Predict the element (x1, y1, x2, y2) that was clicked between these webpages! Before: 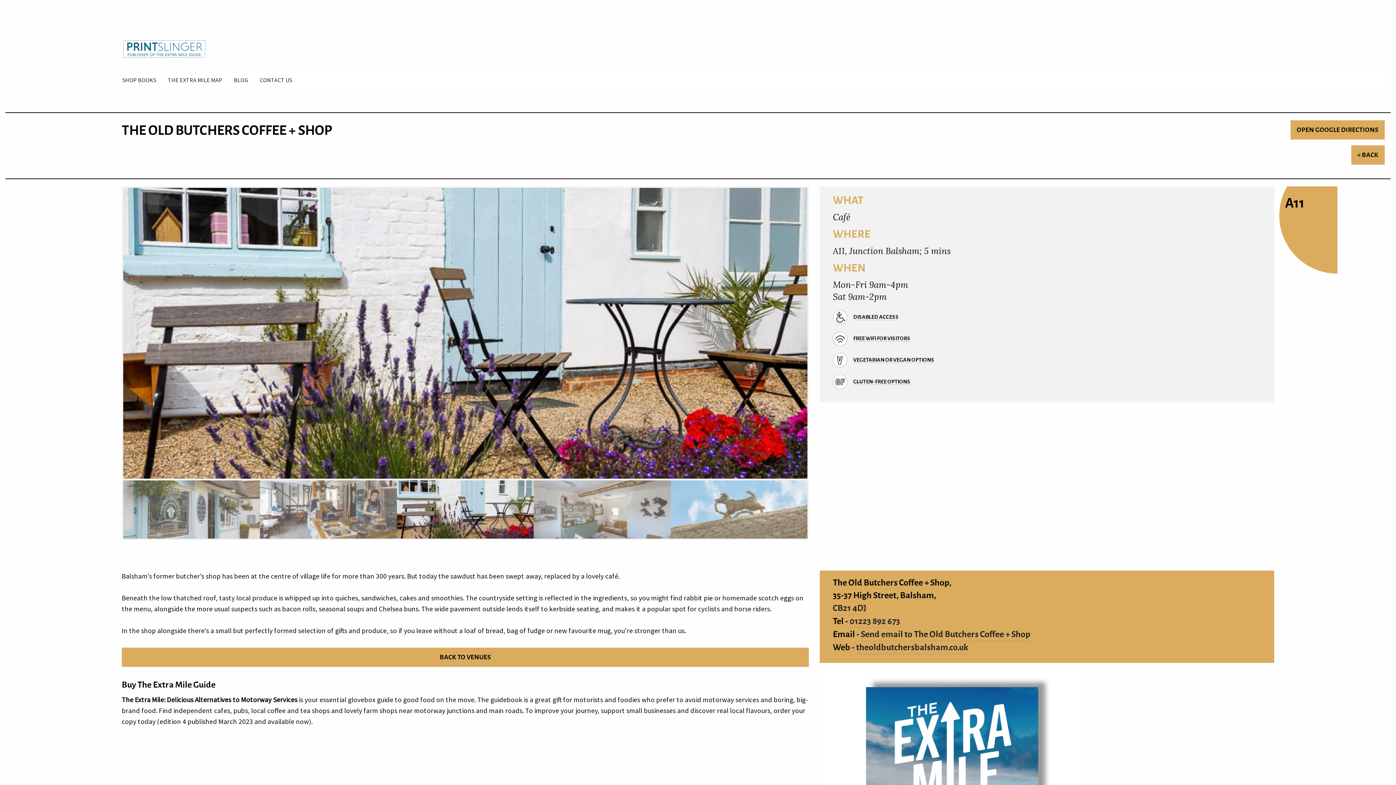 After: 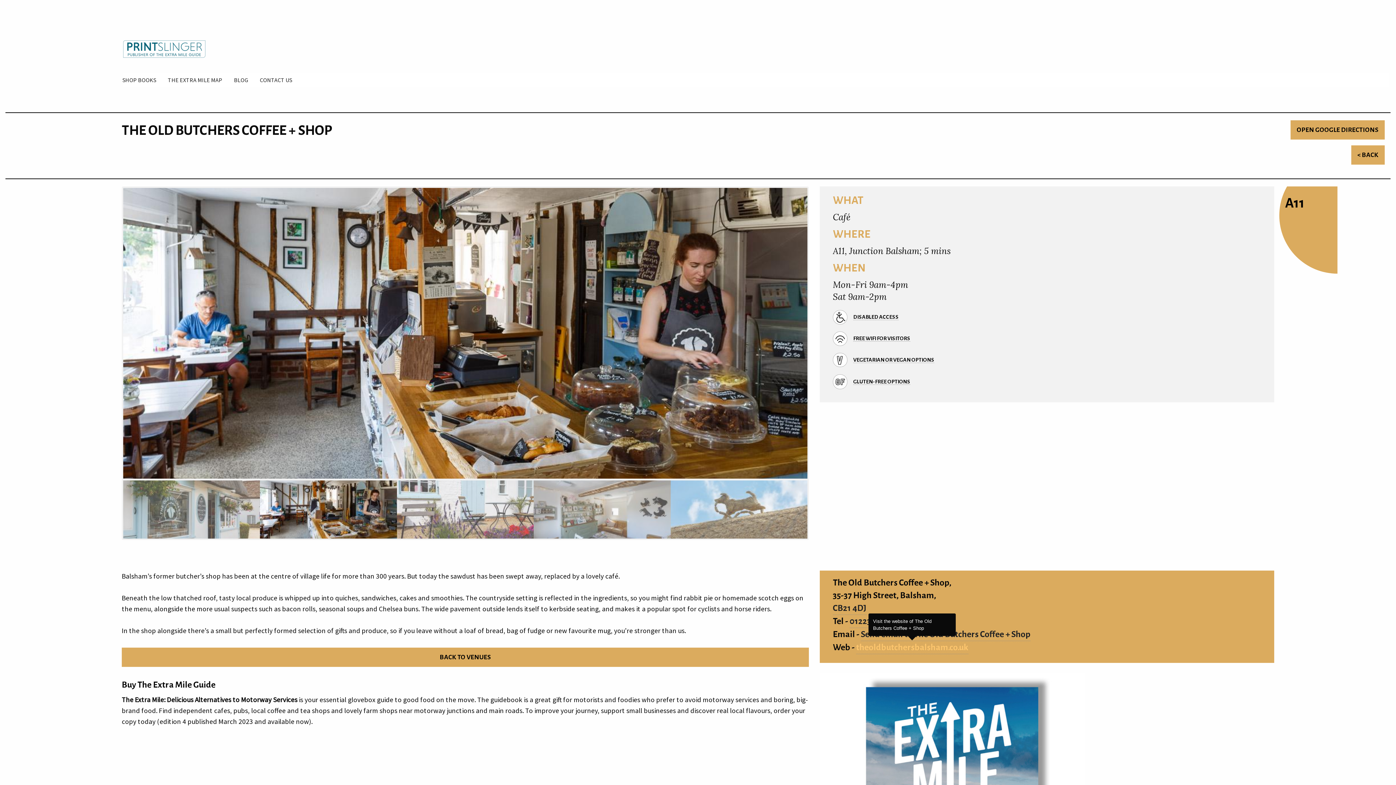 Action: label: theoldbutchersbalsham.co.uk bbox: (856, 641, 968, 654)